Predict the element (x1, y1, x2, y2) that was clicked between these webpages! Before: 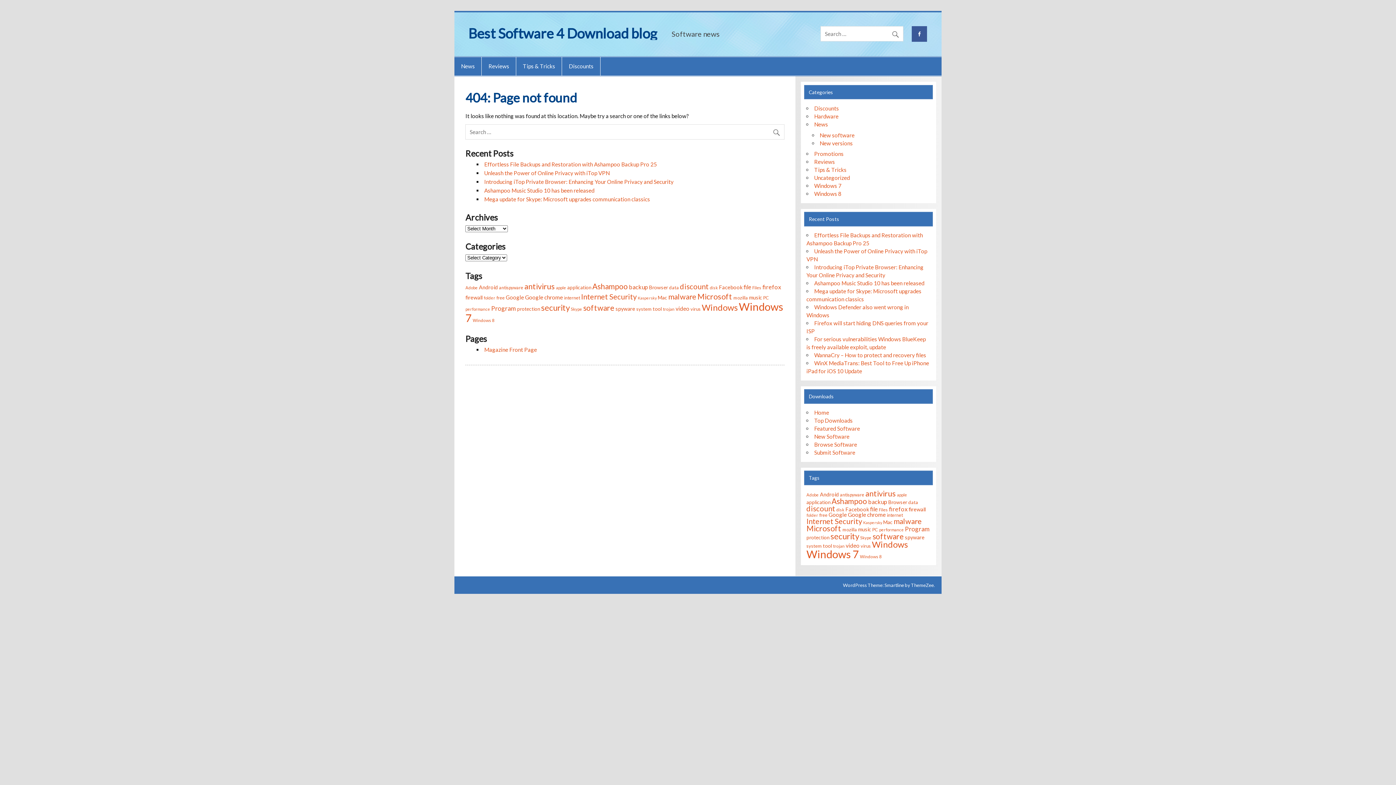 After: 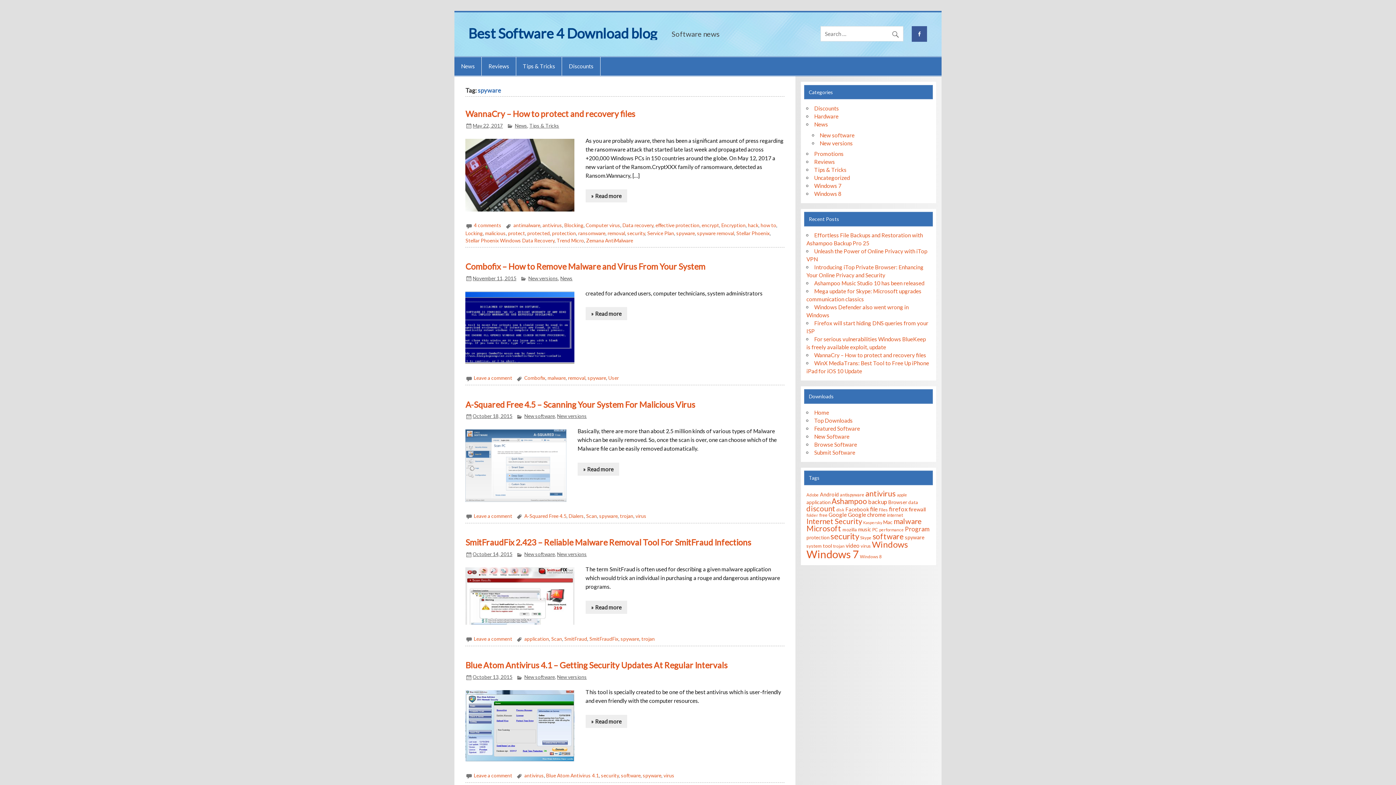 Action: bbox: (615, 305, 635, 312) label: spyware (20 items)